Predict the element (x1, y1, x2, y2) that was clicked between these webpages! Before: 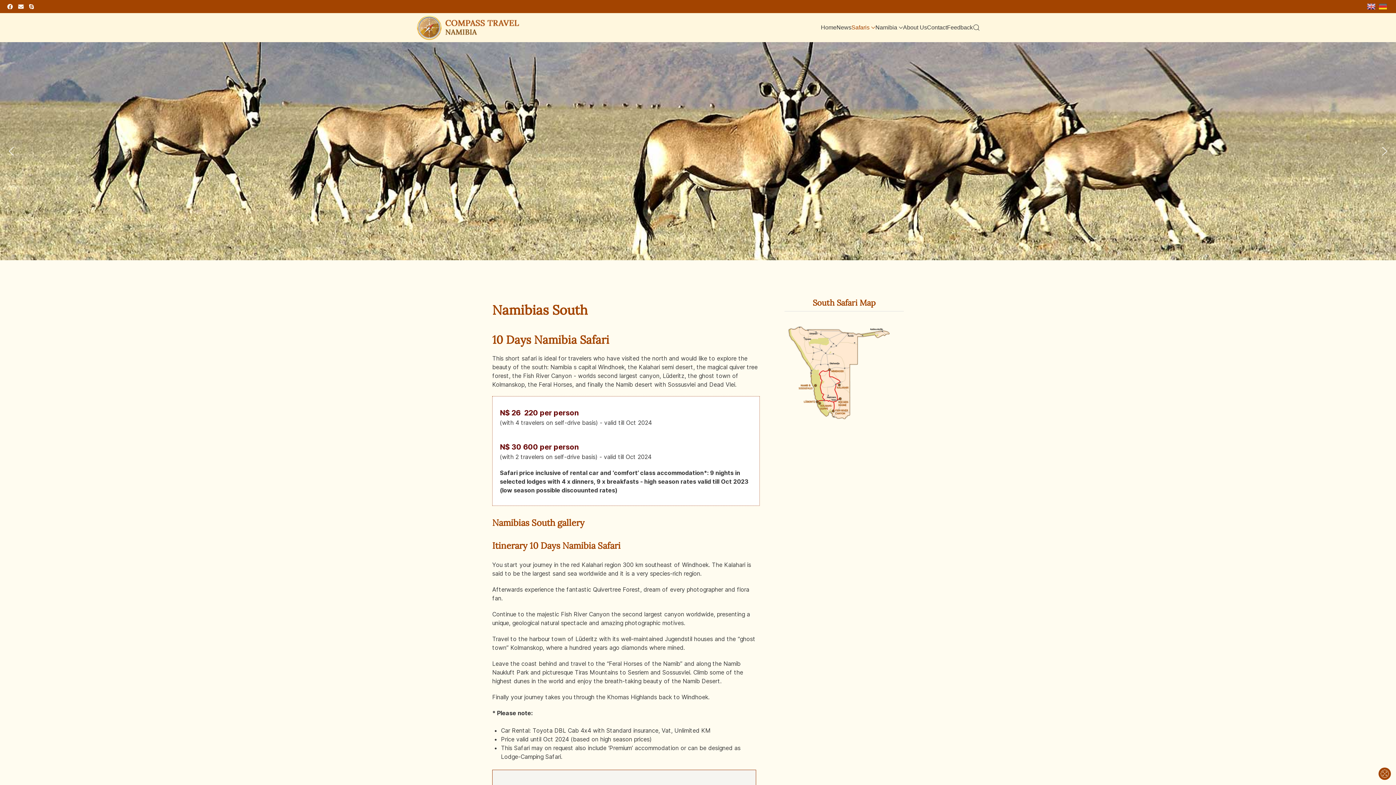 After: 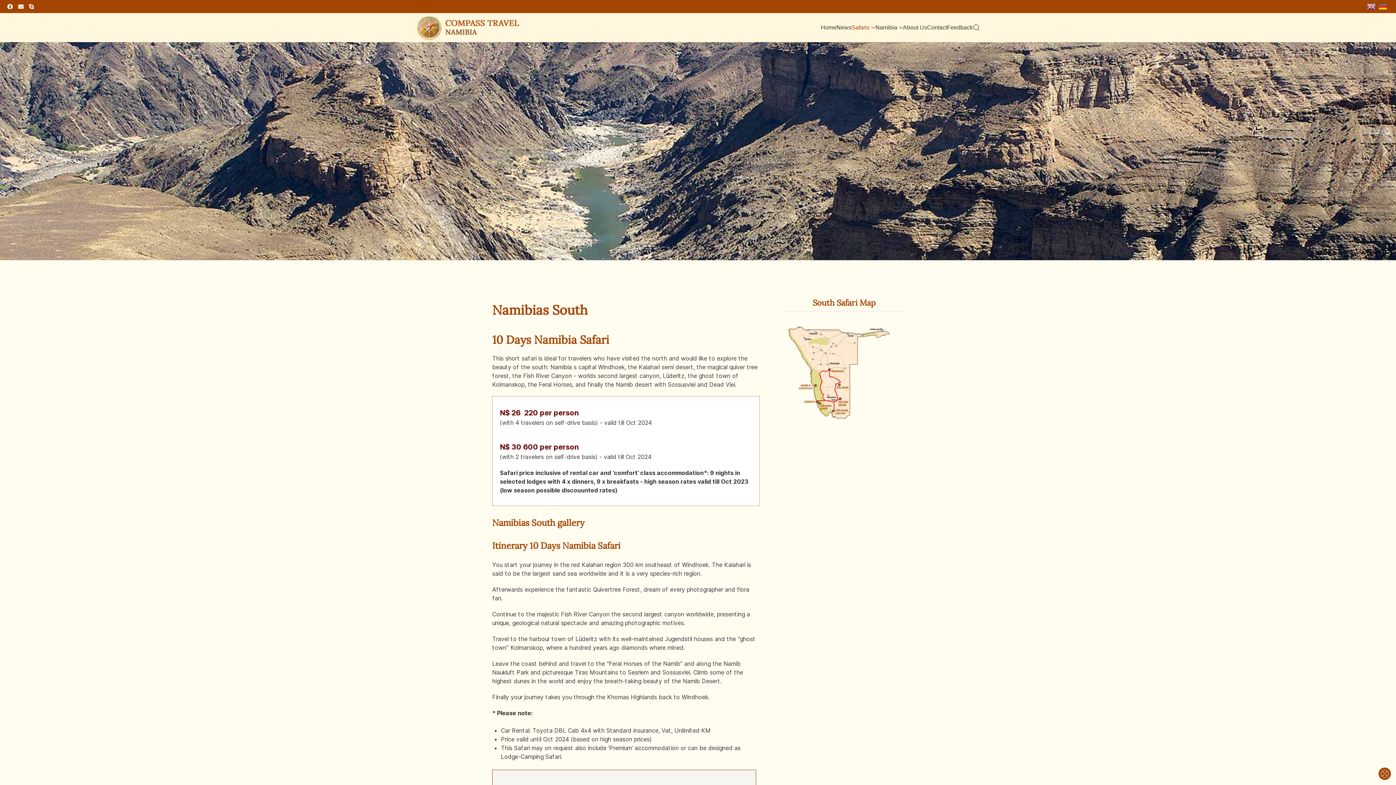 Action: bbox: (1365, 0, 1377, 13)